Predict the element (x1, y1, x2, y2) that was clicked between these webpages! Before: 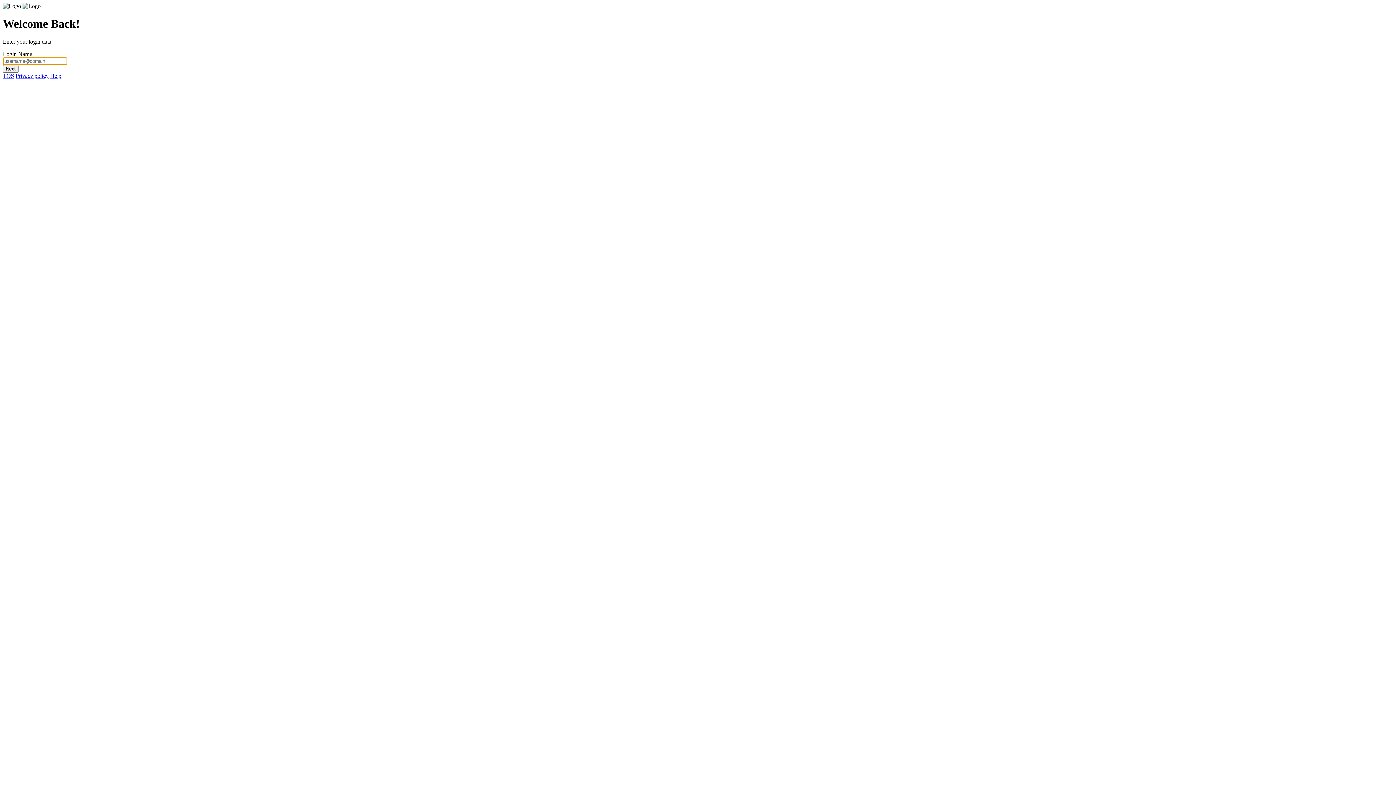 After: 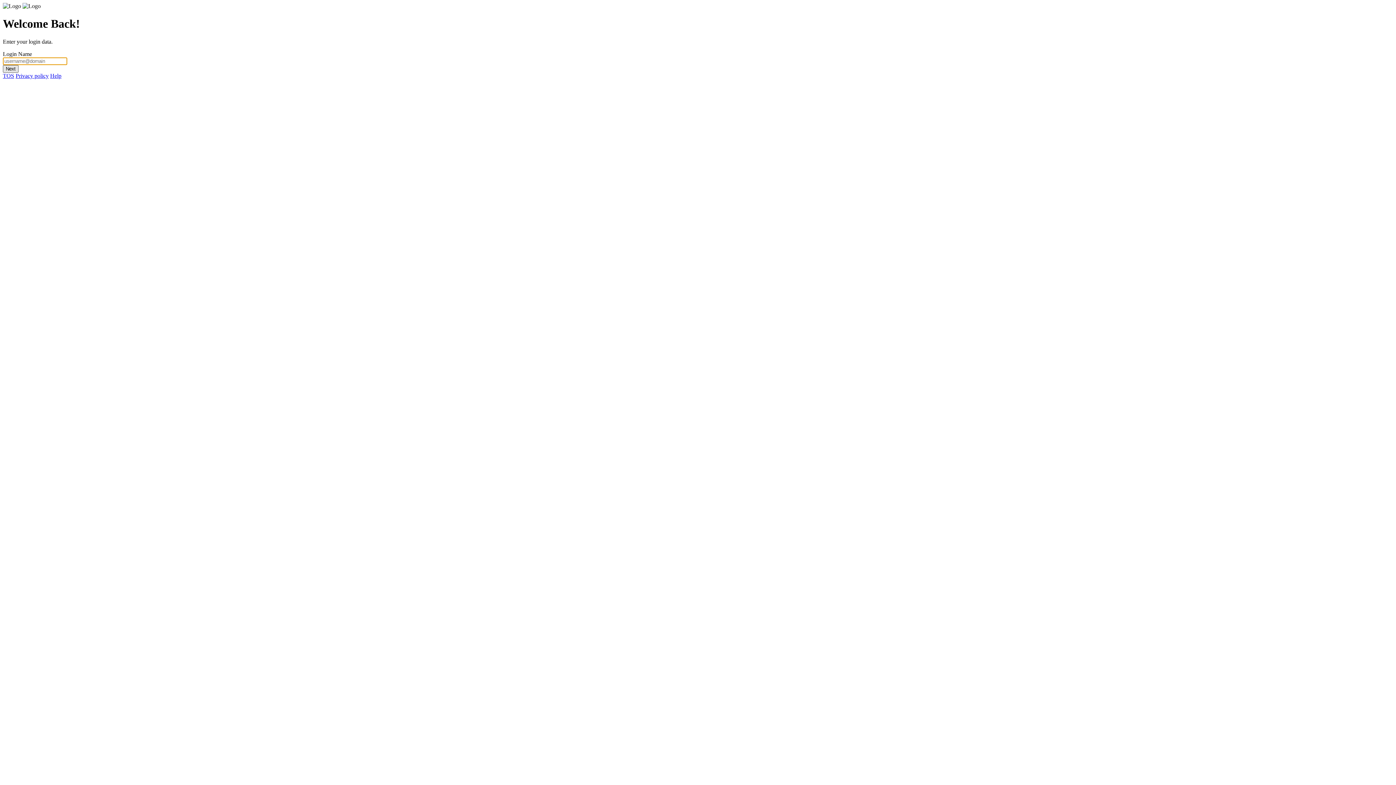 Action: bbox: (2, 65, 18, 72) label: Next